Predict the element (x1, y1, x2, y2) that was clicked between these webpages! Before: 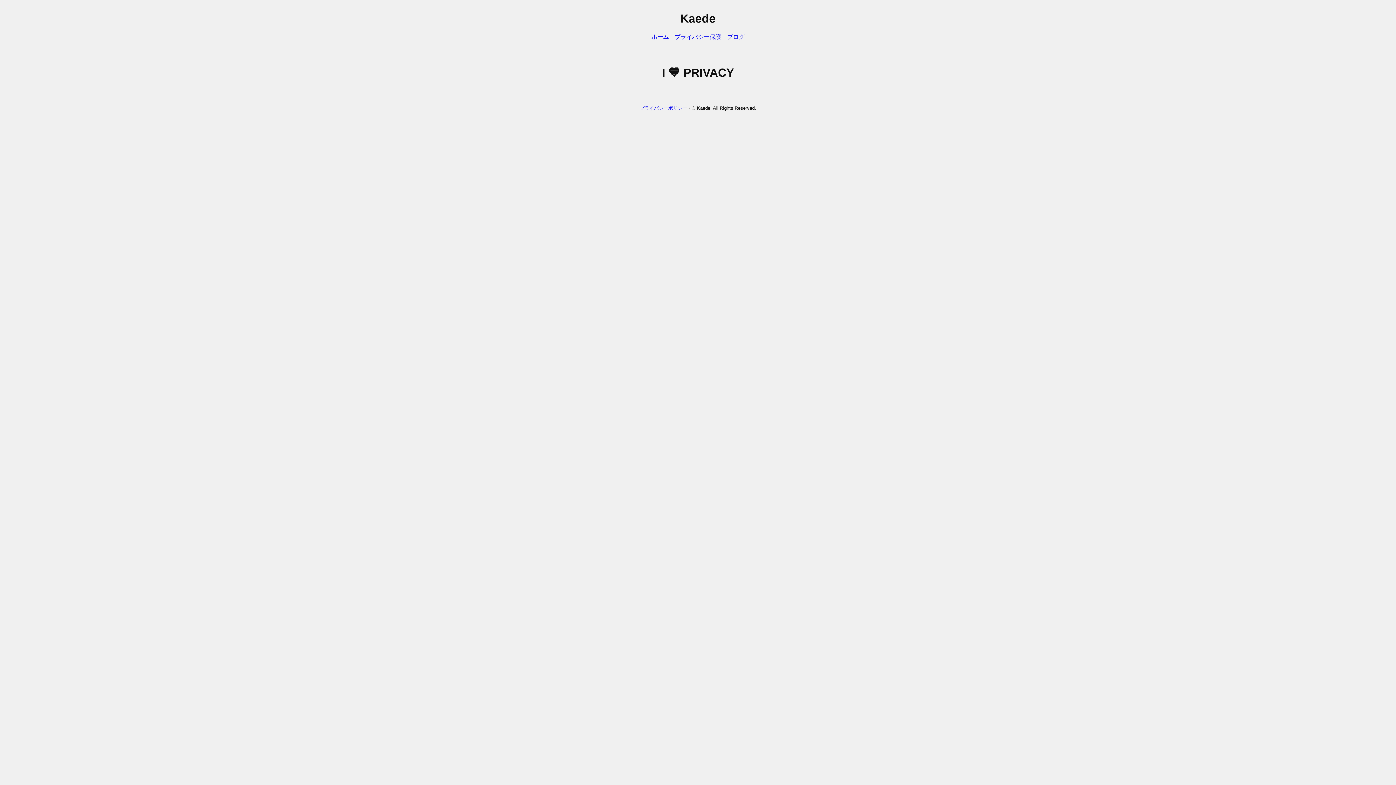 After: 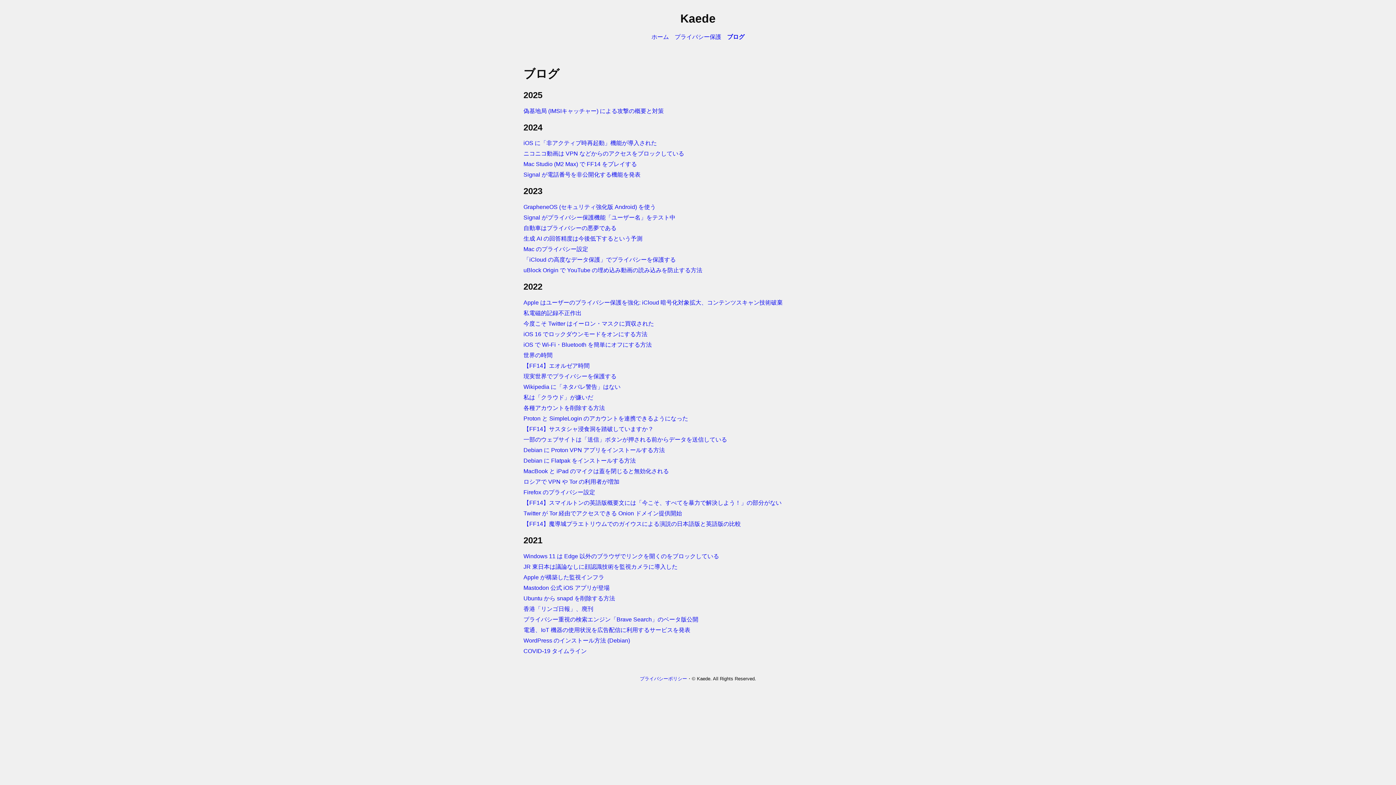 Action: label: ブログ bbox: (724, 33, 747, 39)